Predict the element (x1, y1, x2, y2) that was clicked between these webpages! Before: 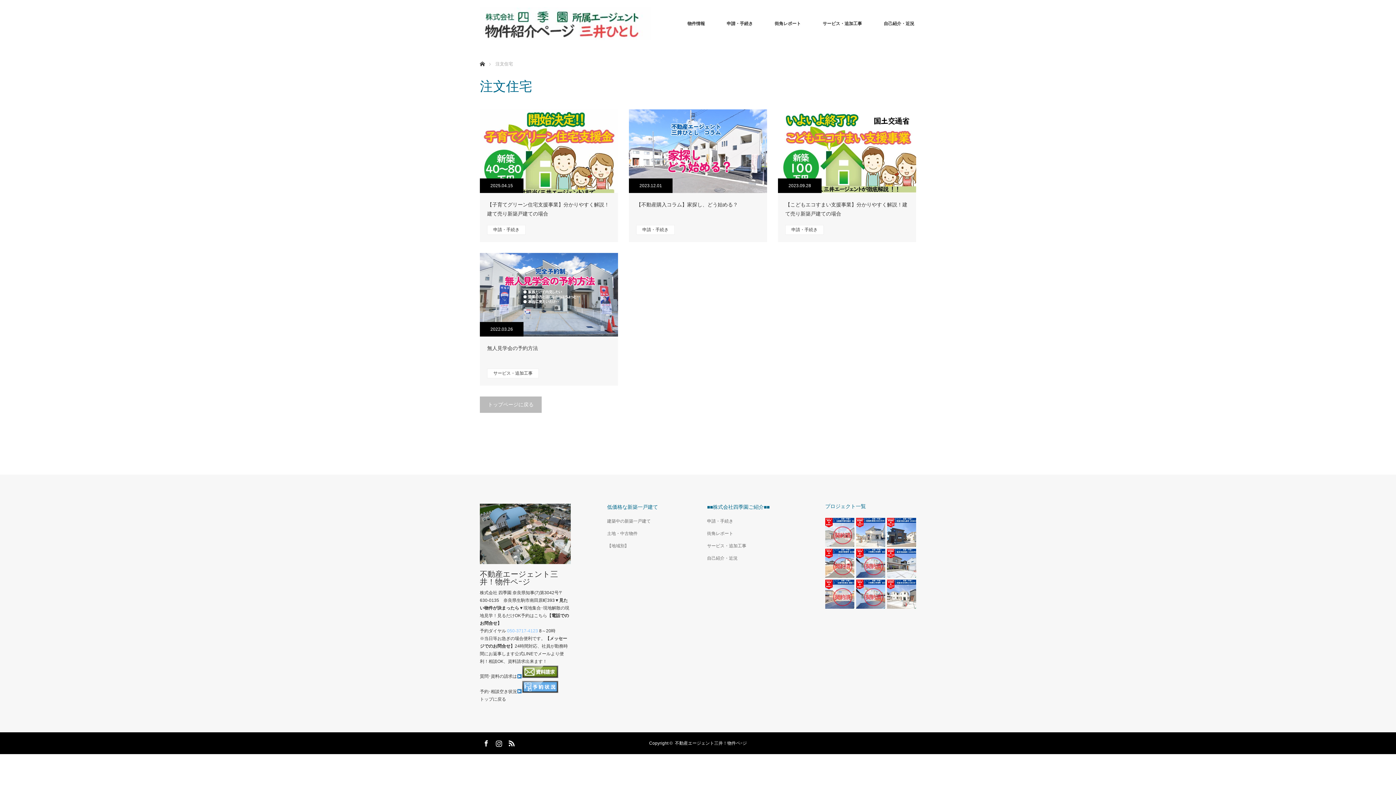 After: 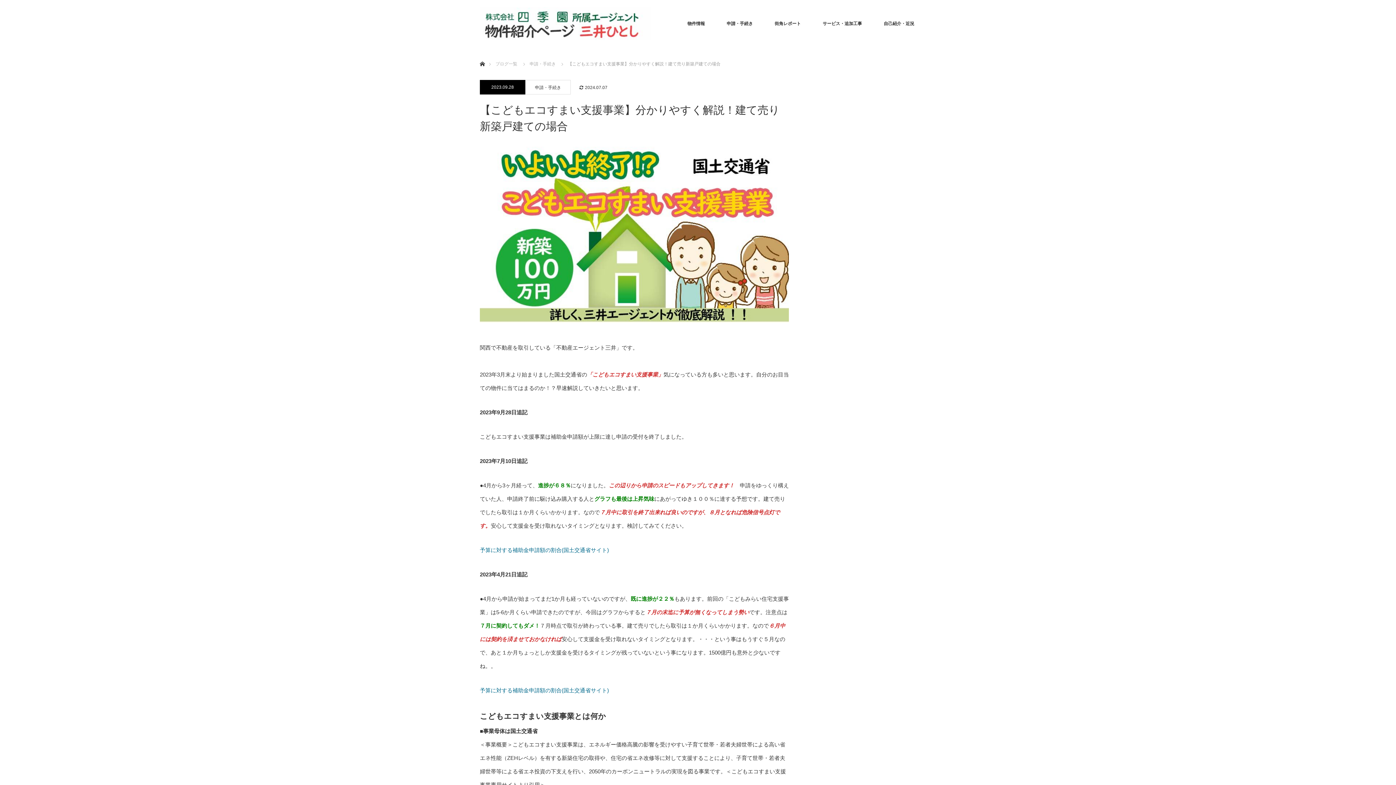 Action: bbox: (785, 200, 909, 219) label: 【こどもエコすまい支援事業】分かりやすく解説！建て売り新築戸建ての場合